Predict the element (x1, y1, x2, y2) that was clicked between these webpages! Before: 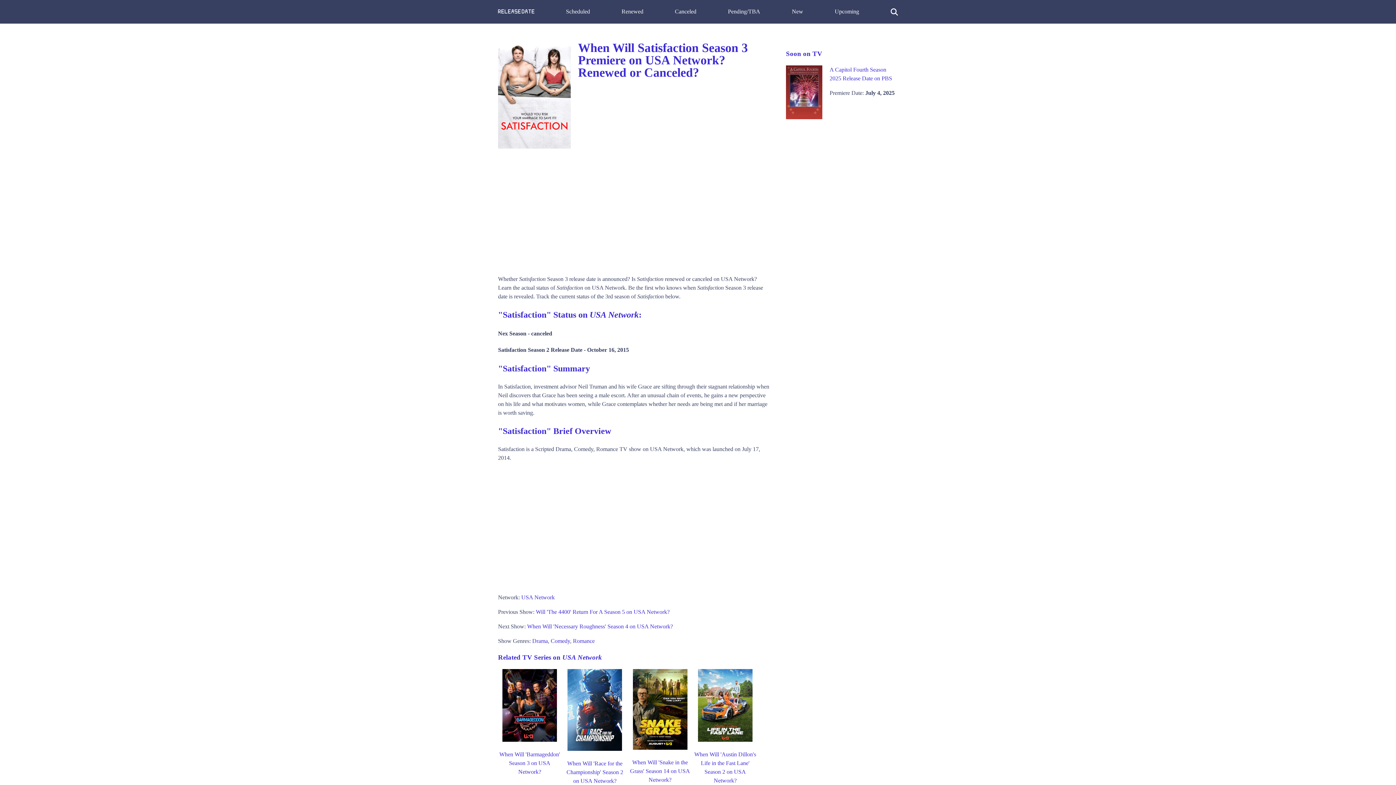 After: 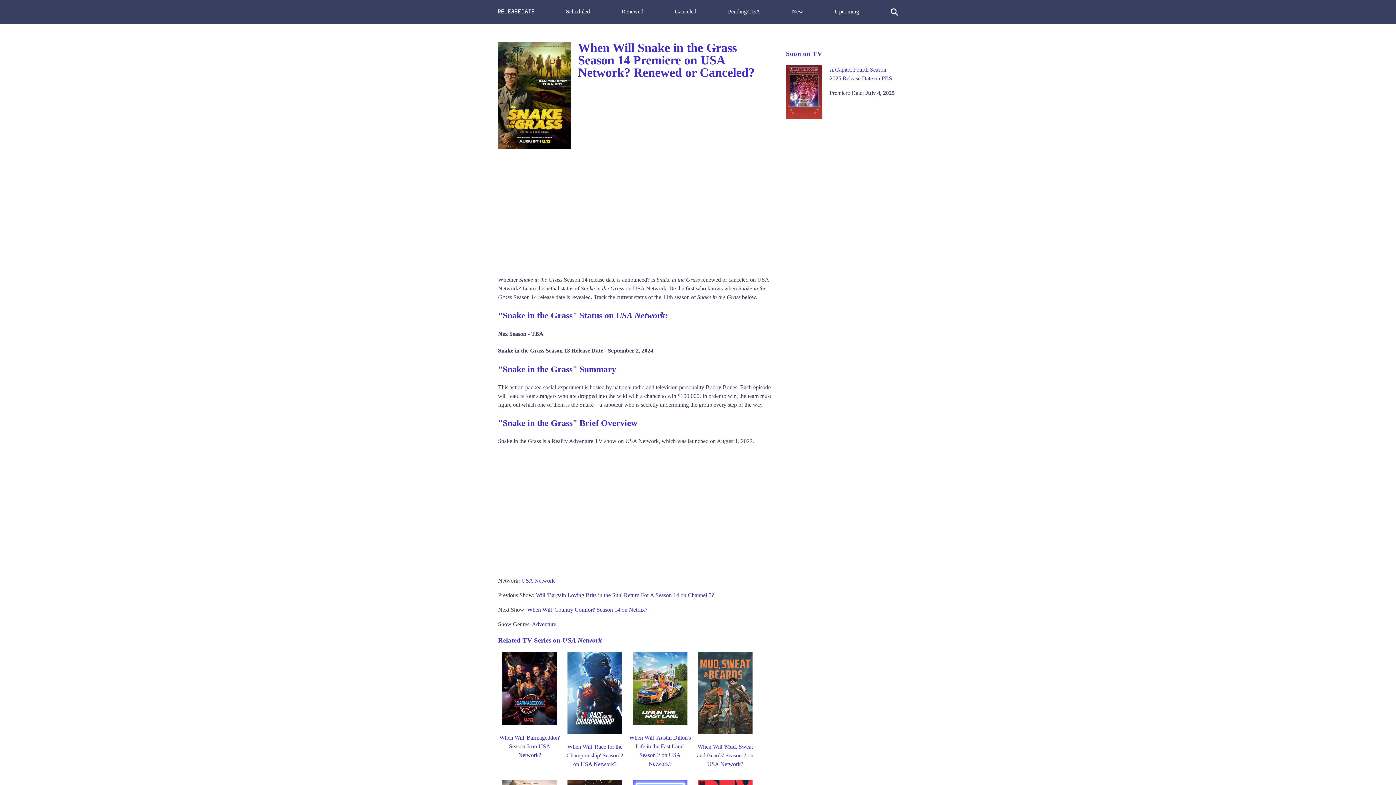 Action: label: When Will 'Snake in the Grass' Season 14 on USA Network? bbox: (630, 759, 690, 783)